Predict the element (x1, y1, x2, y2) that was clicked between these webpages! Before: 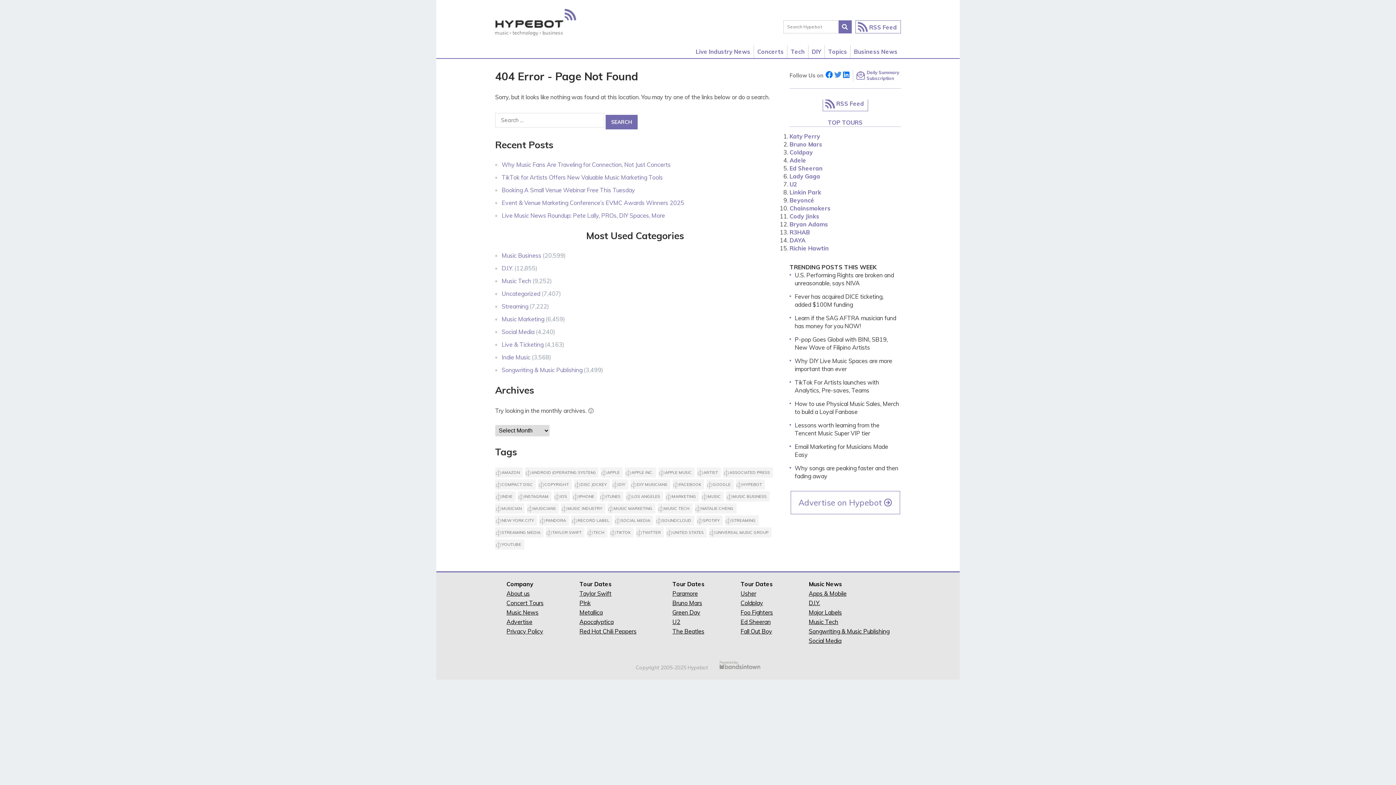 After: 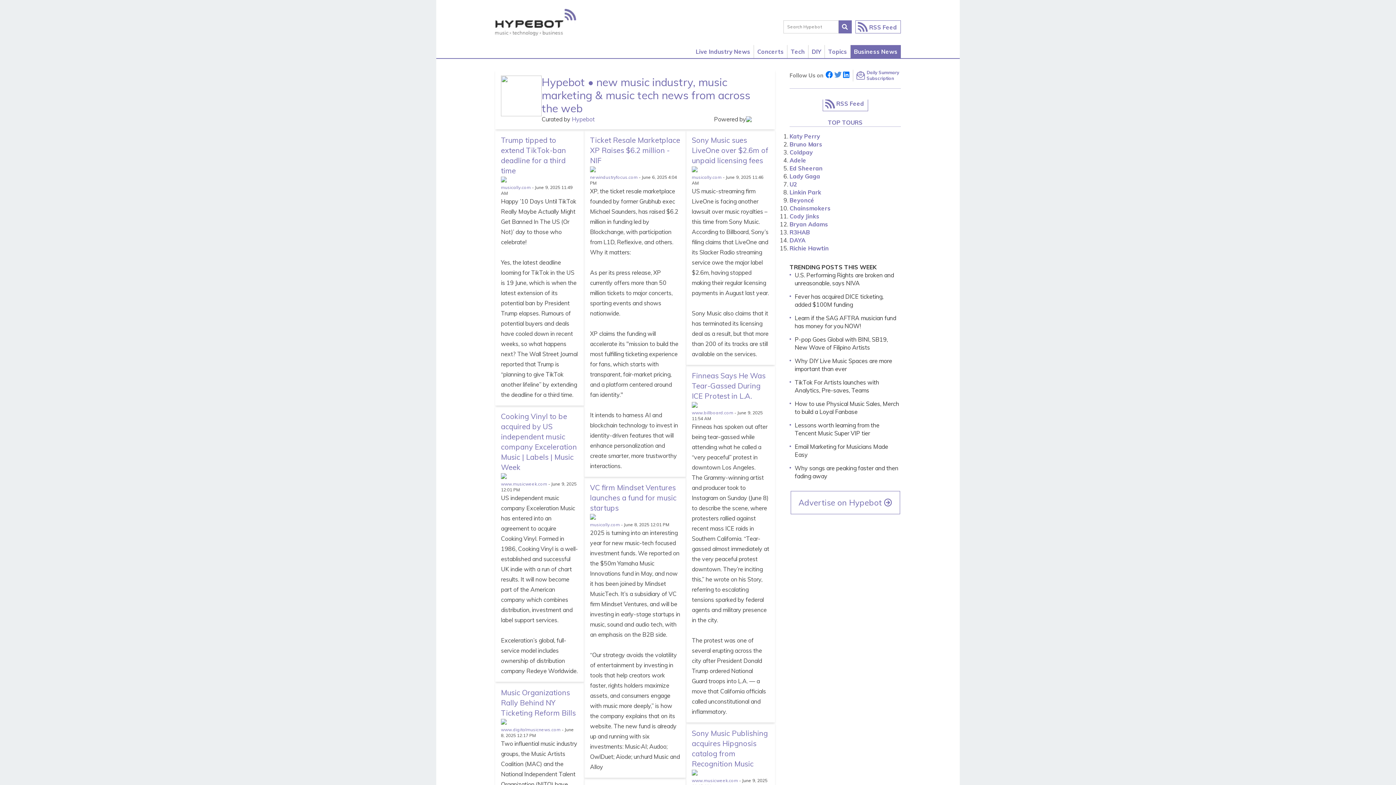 Action: label: Music News bbox: (506, 609, 538, 616)